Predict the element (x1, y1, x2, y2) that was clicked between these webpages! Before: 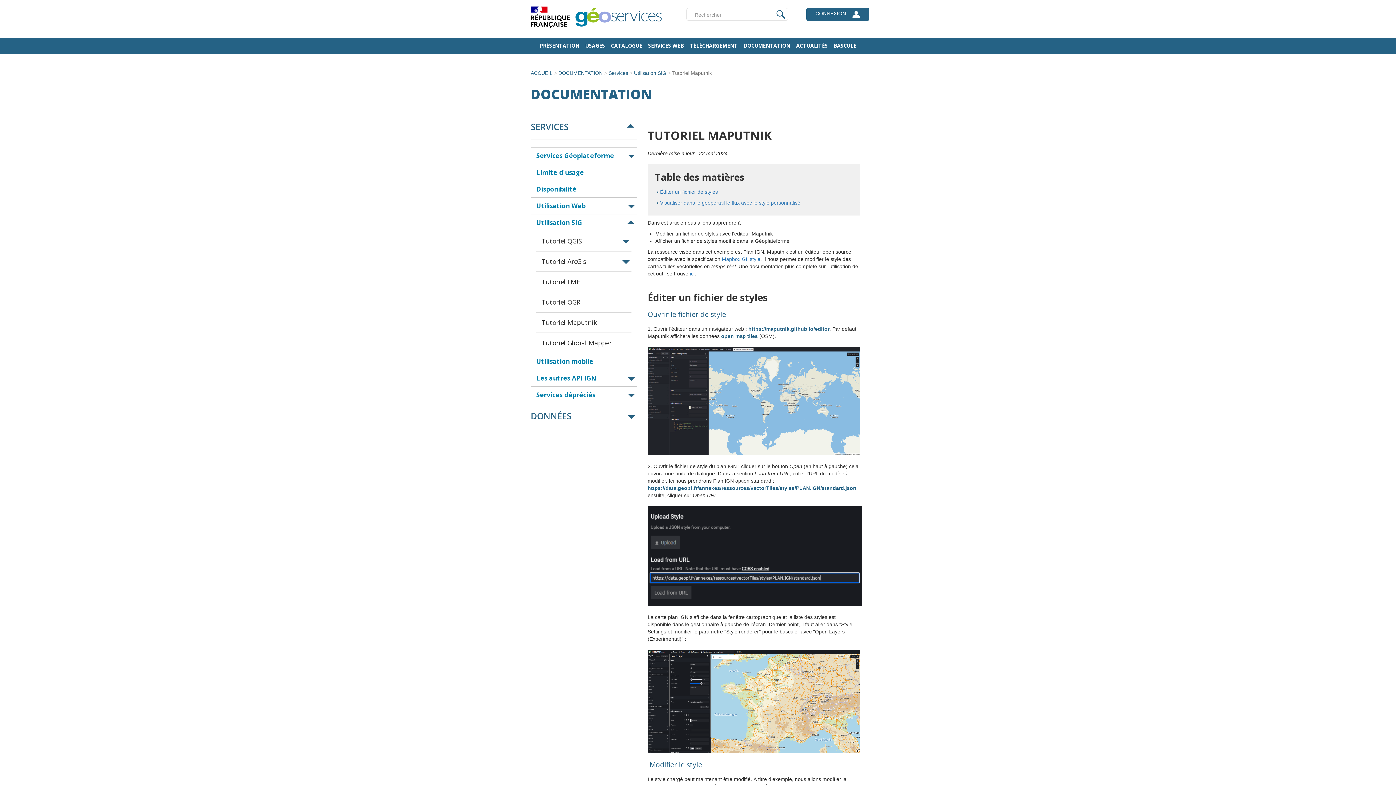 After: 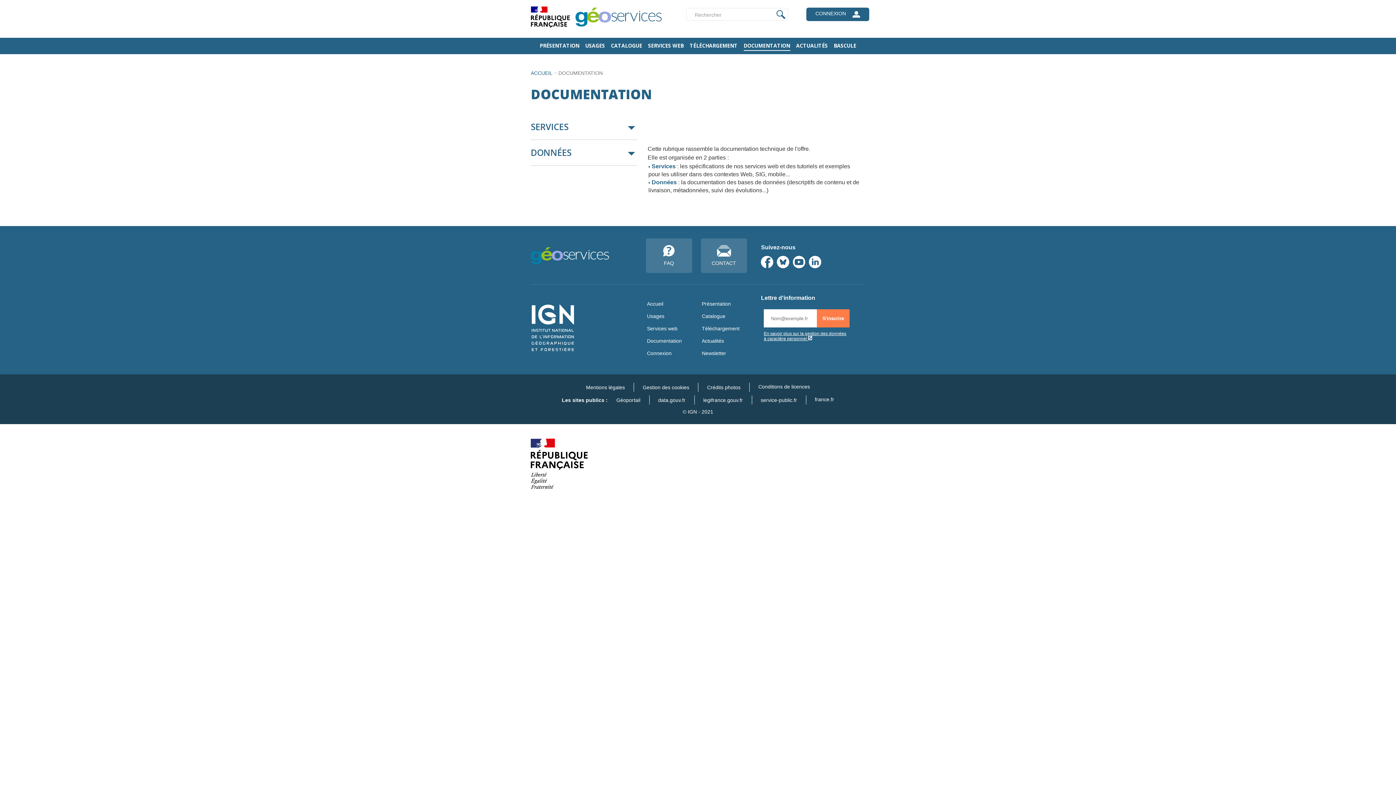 Action: label: DOCUMENTATION bbox: (743, 42, 790, 50)